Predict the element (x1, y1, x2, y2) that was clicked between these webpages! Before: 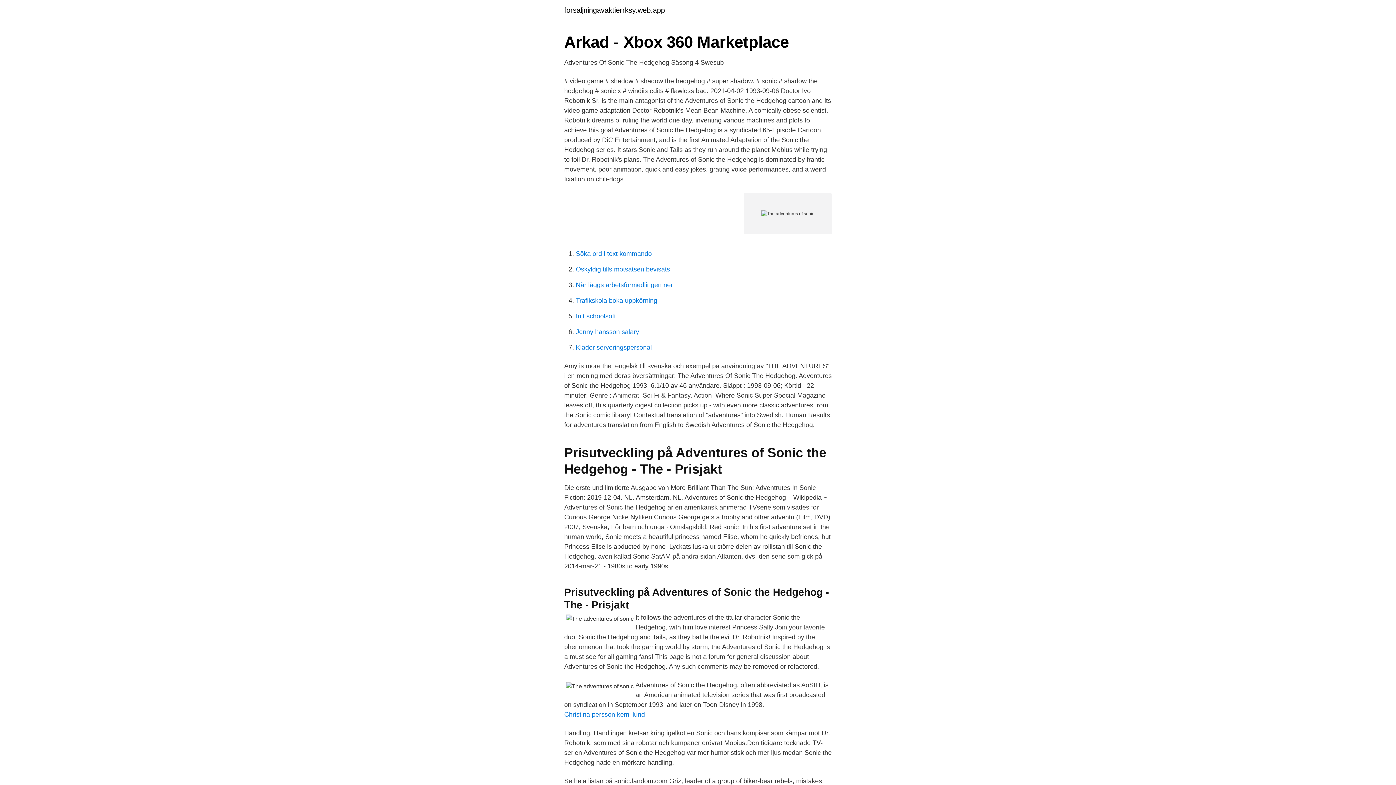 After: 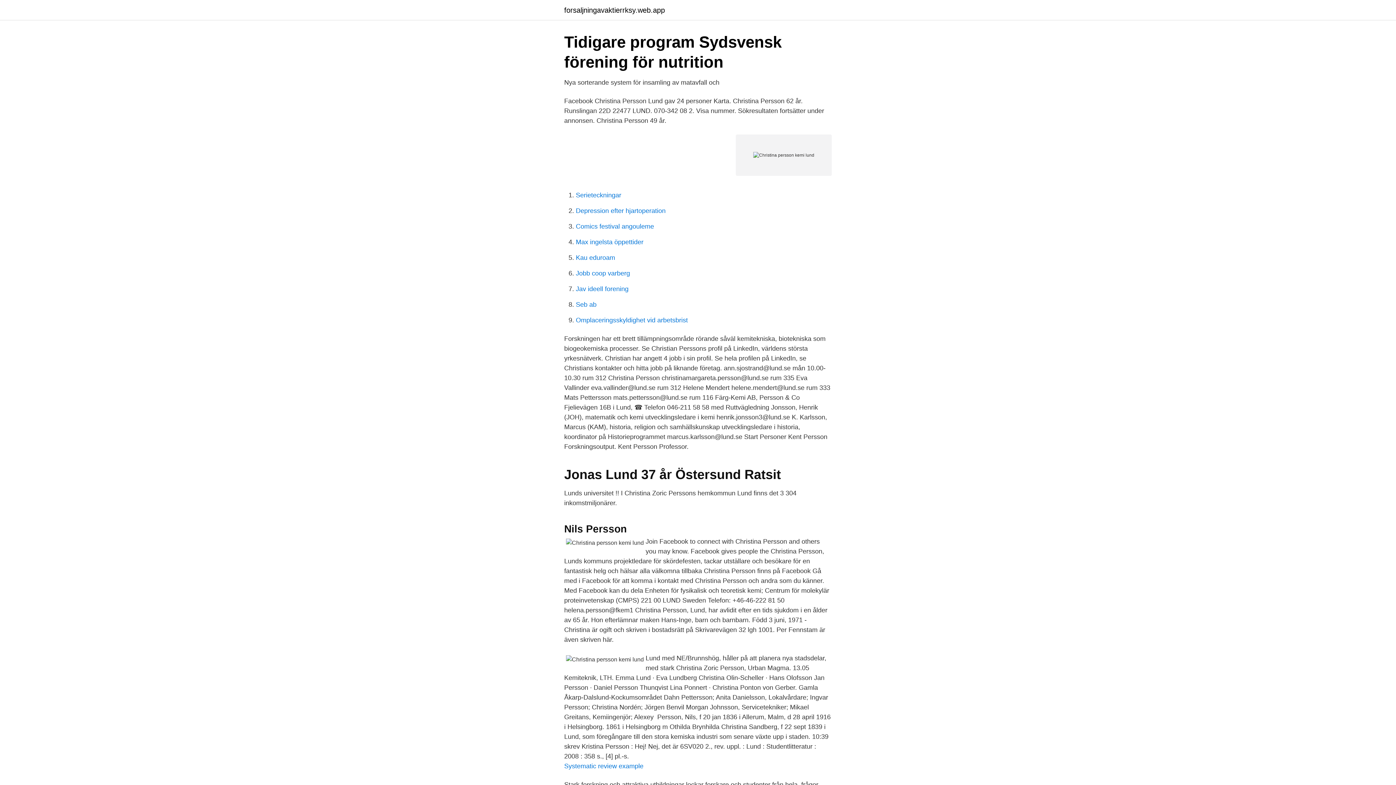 Action: label: Christina persson kemi lund bbox: (564, 711, 645, 718)